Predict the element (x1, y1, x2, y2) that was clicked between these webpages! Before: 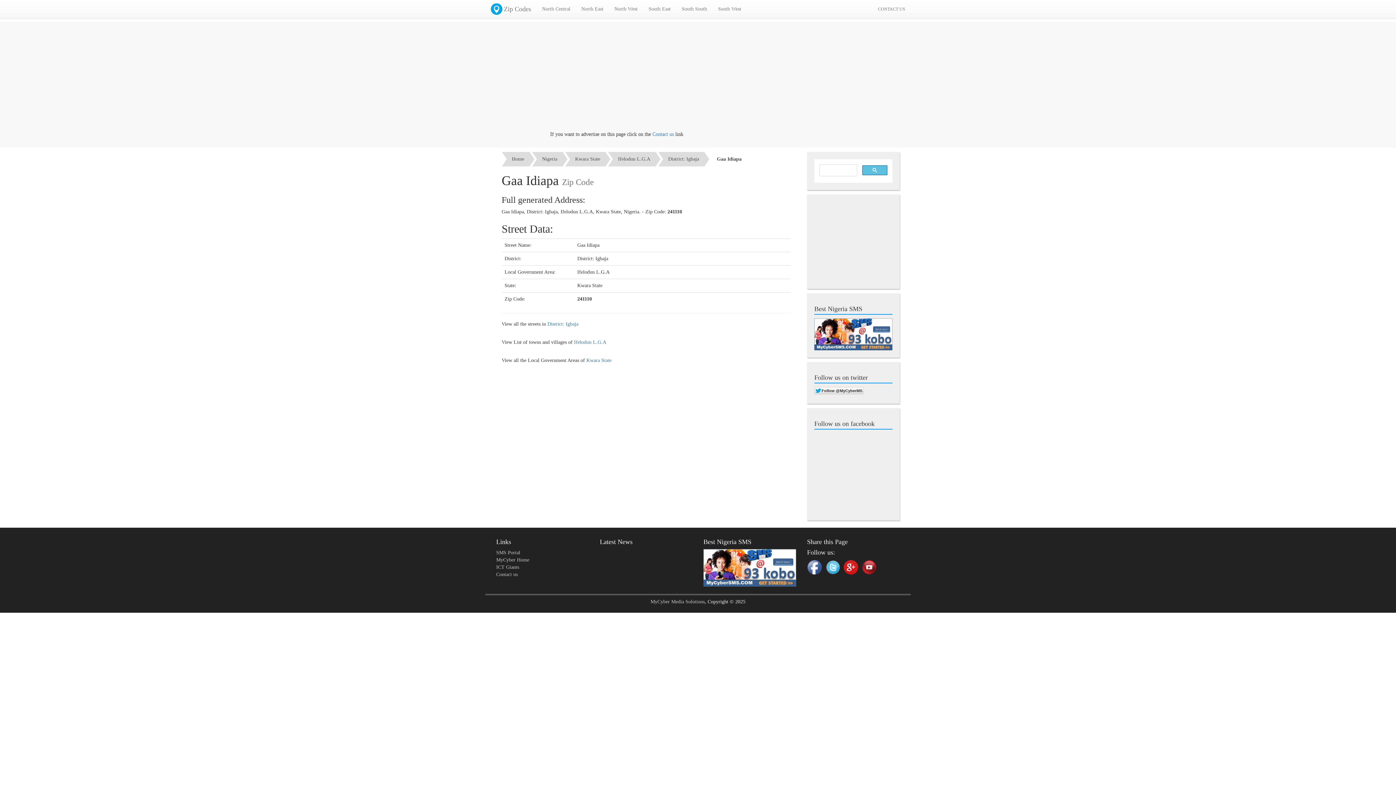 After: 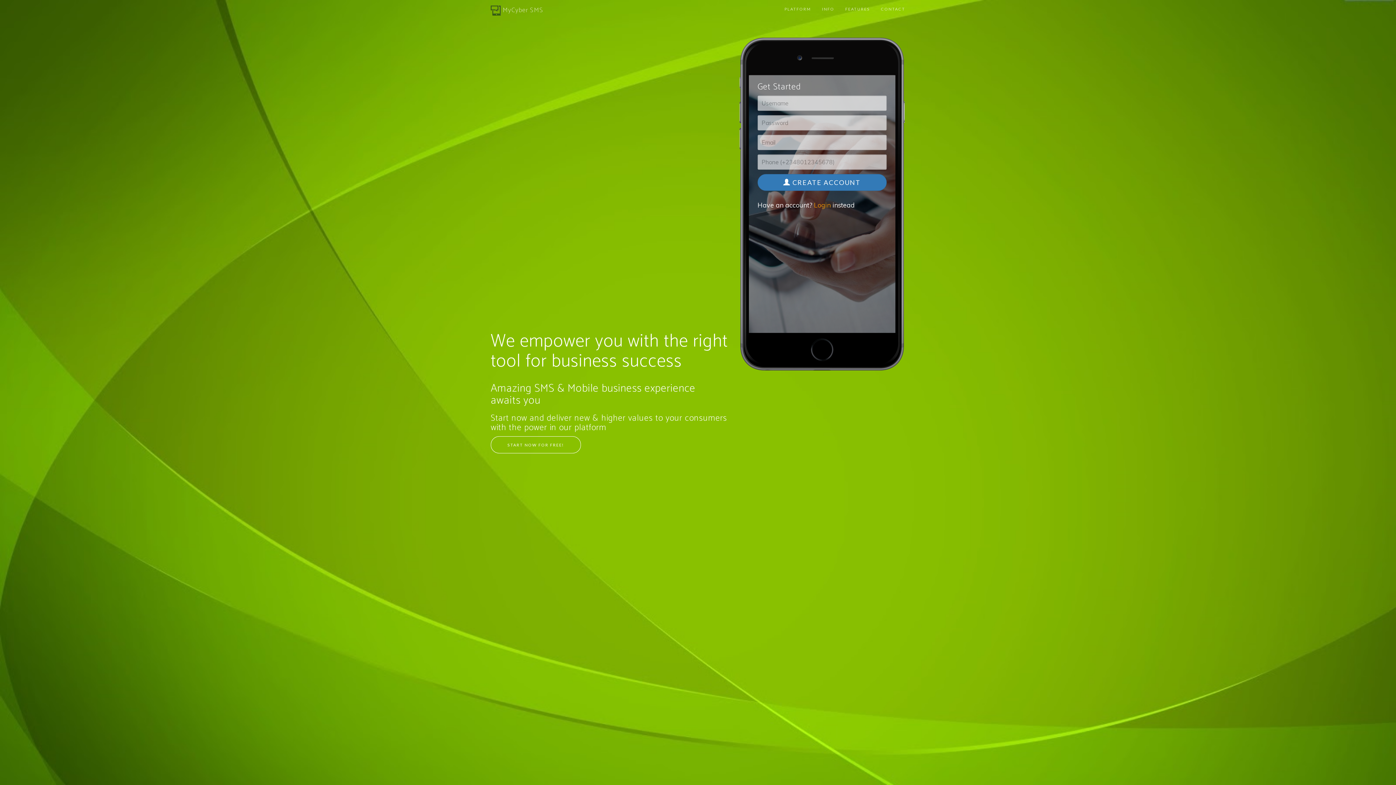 Action: bbox: (703, 549, 796, 587)